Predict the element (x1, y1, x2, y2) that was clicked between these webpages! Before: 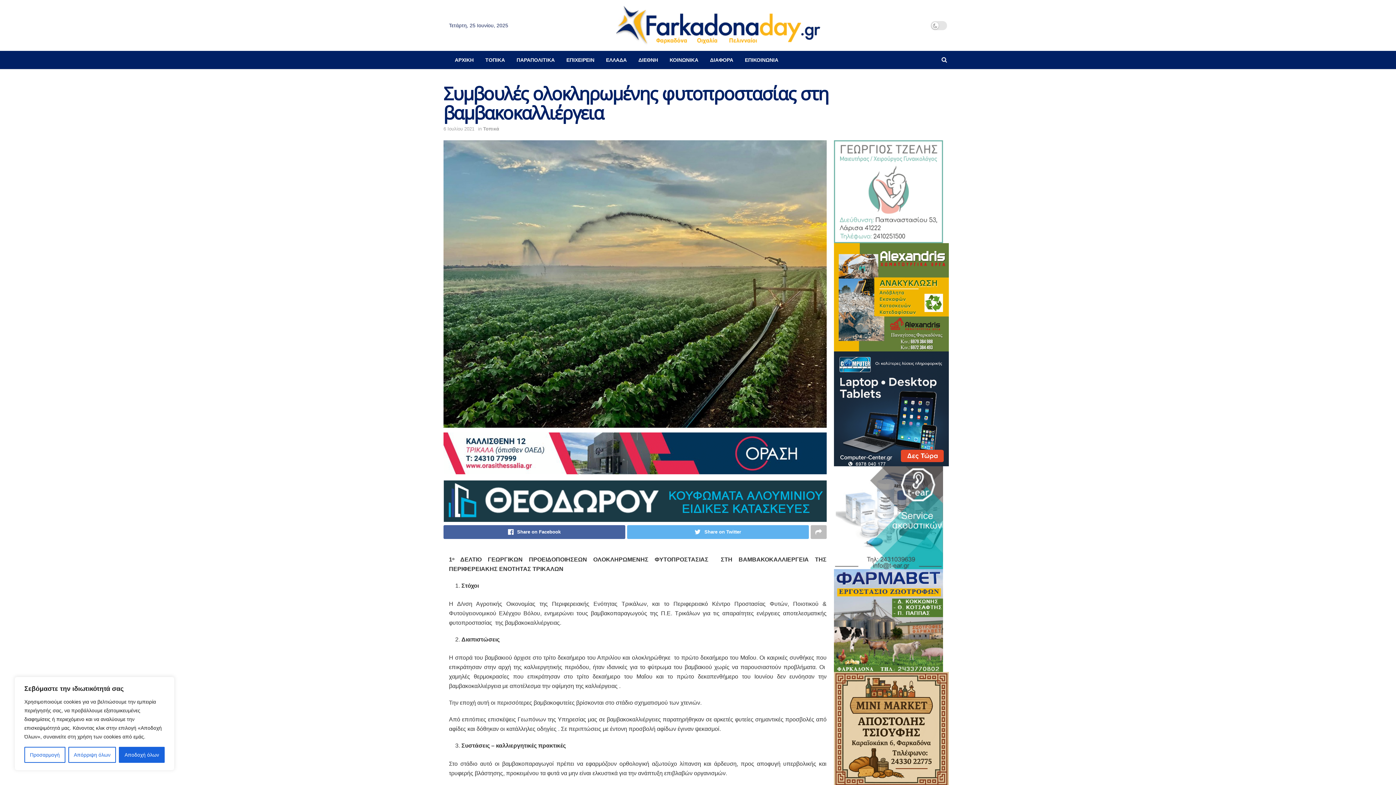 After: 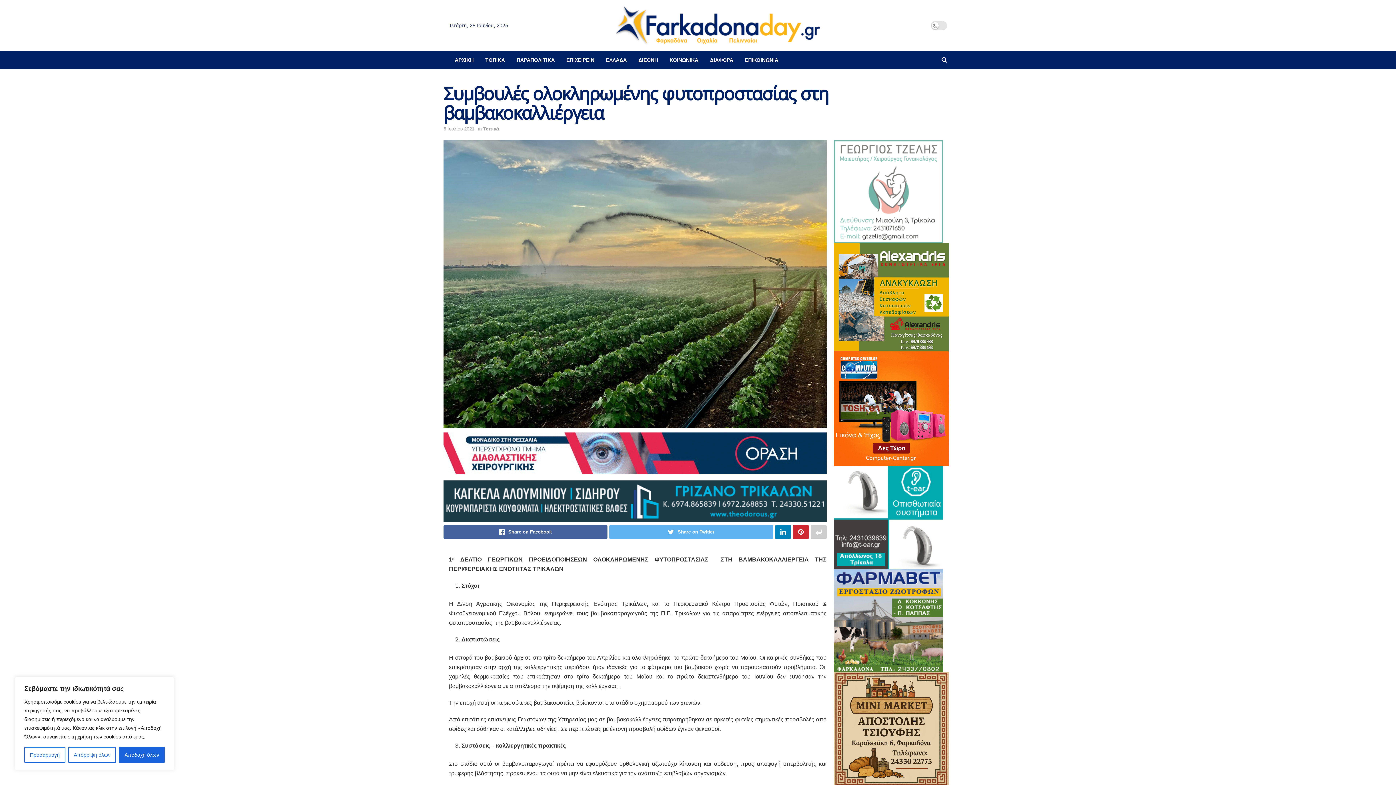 Action: bbox: (810, 525, 826, 539)